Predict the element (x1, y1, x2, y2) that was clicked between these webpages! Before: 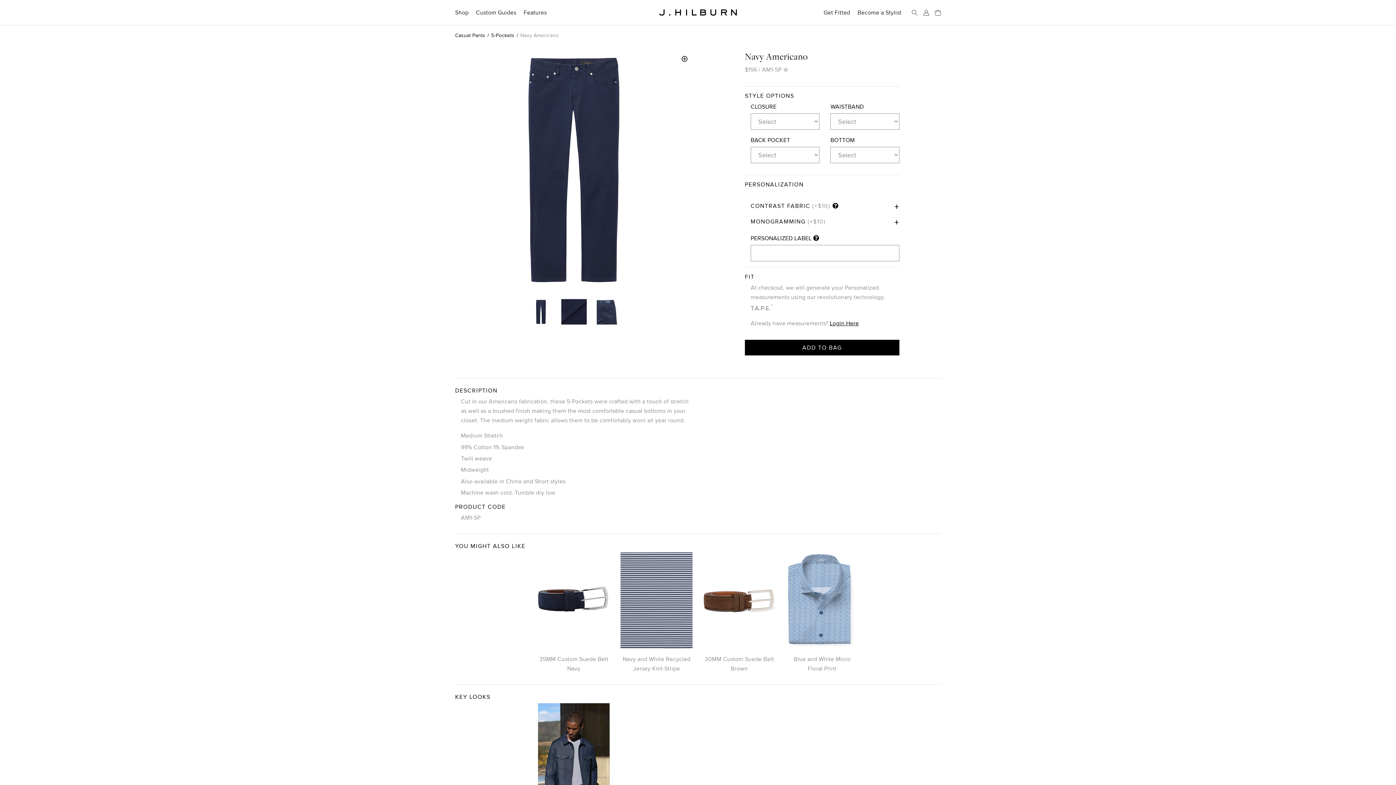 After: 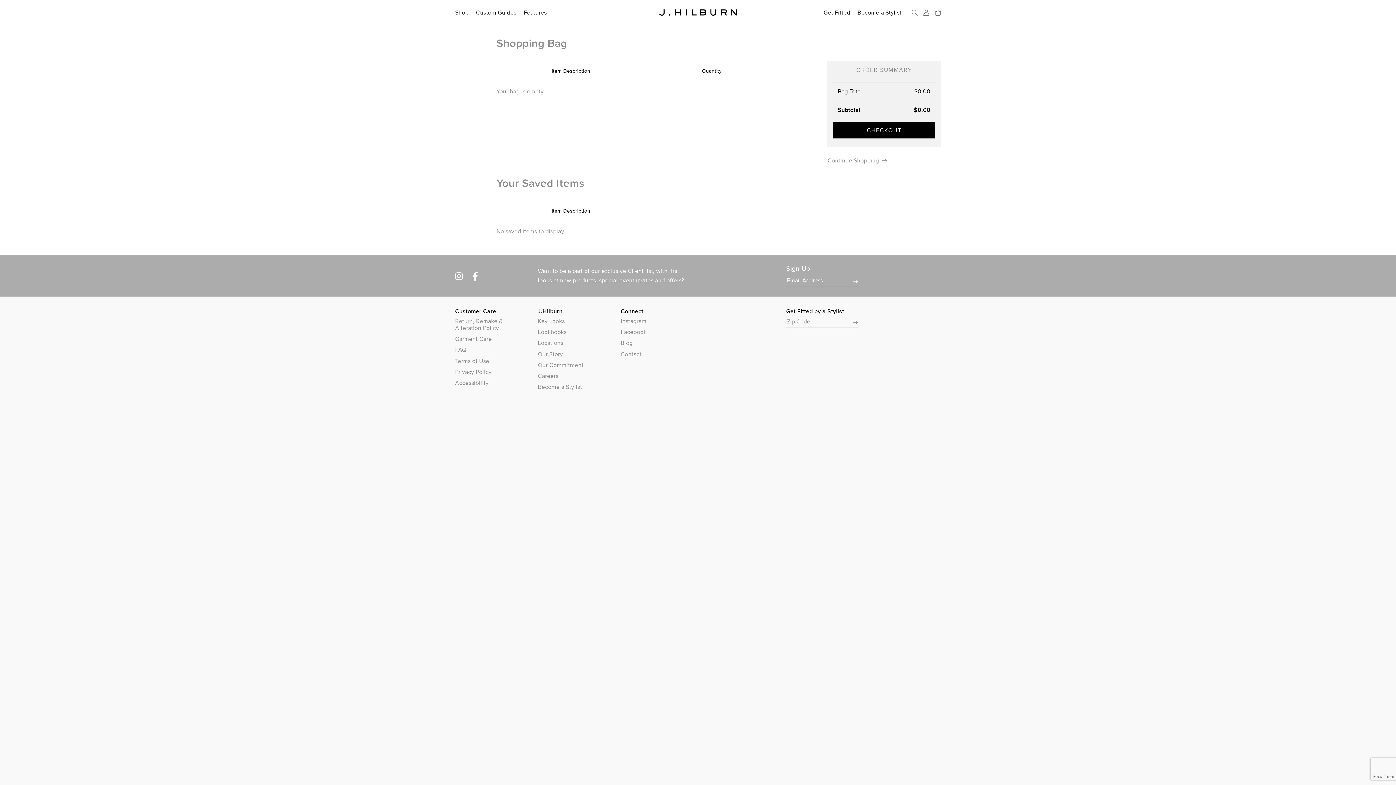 Action: bbox: (935, 9, 941, 15) label: Bag